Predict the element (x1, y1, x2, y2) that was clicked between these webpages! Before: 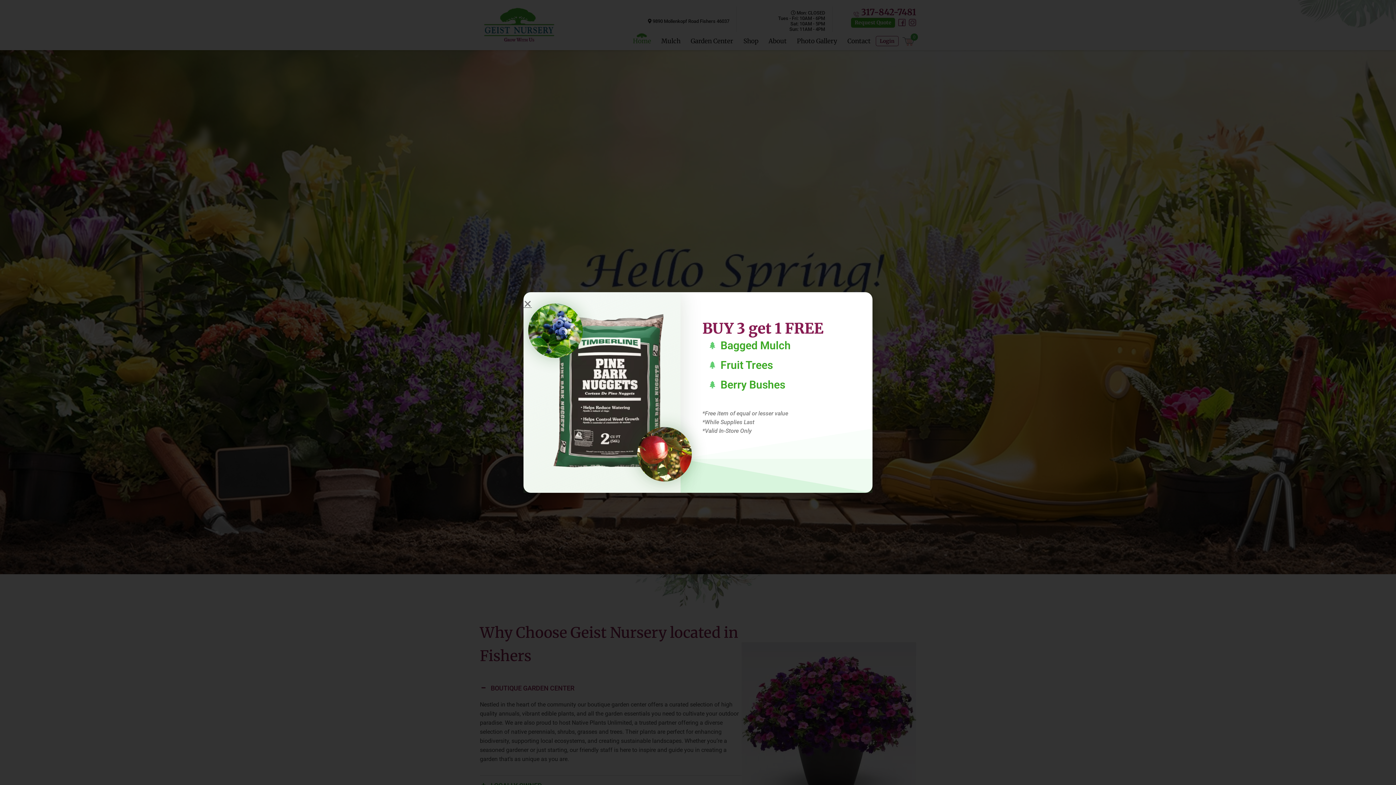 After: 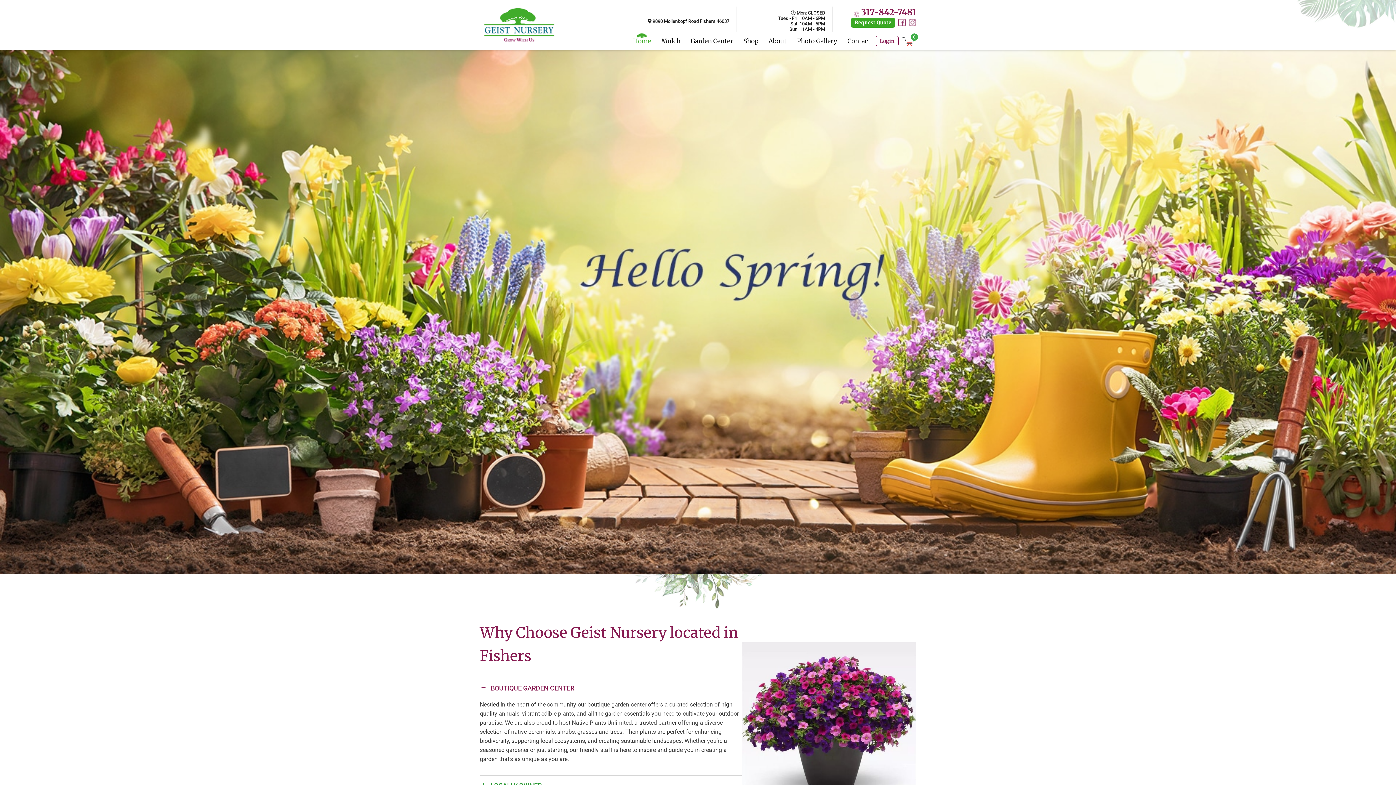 Action: bbox: (523, 299, 532, 308) label: Close